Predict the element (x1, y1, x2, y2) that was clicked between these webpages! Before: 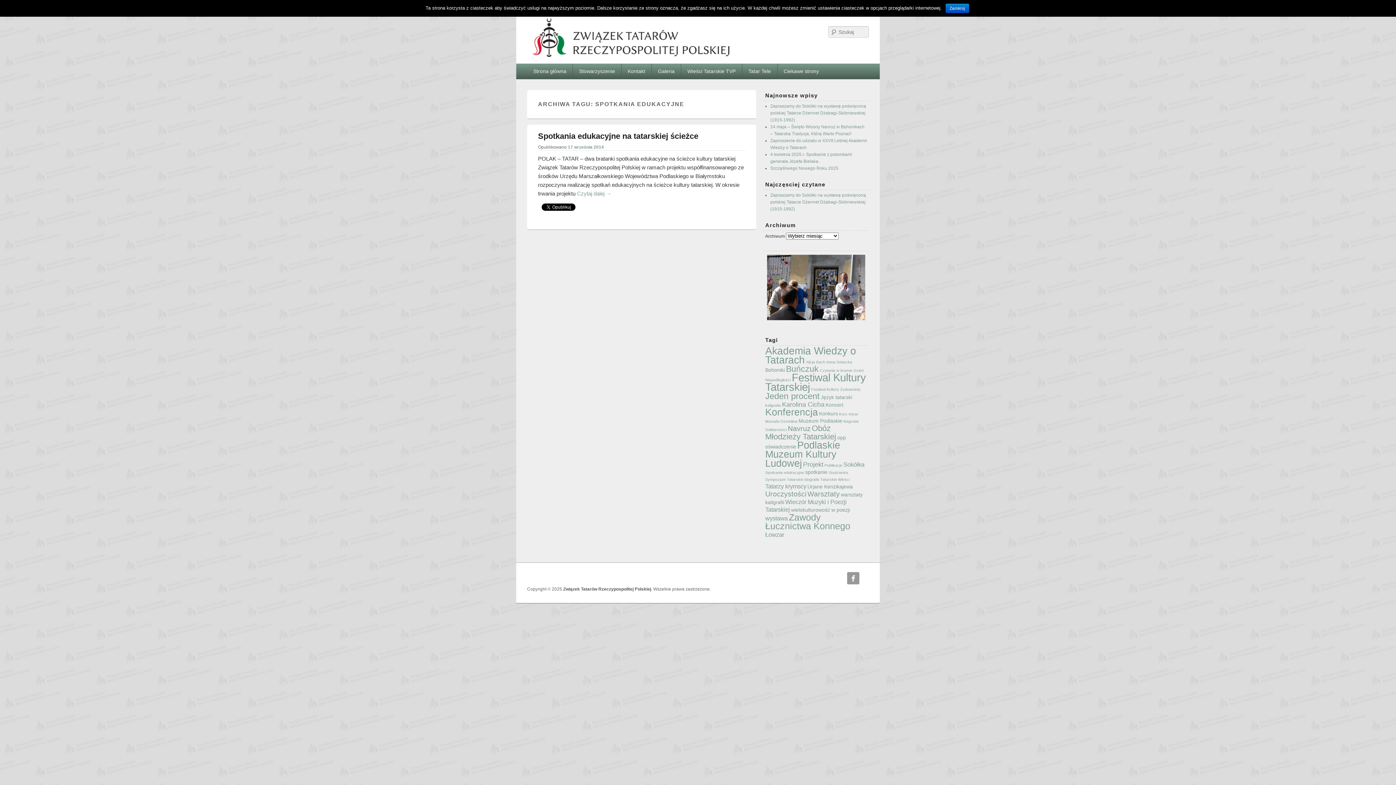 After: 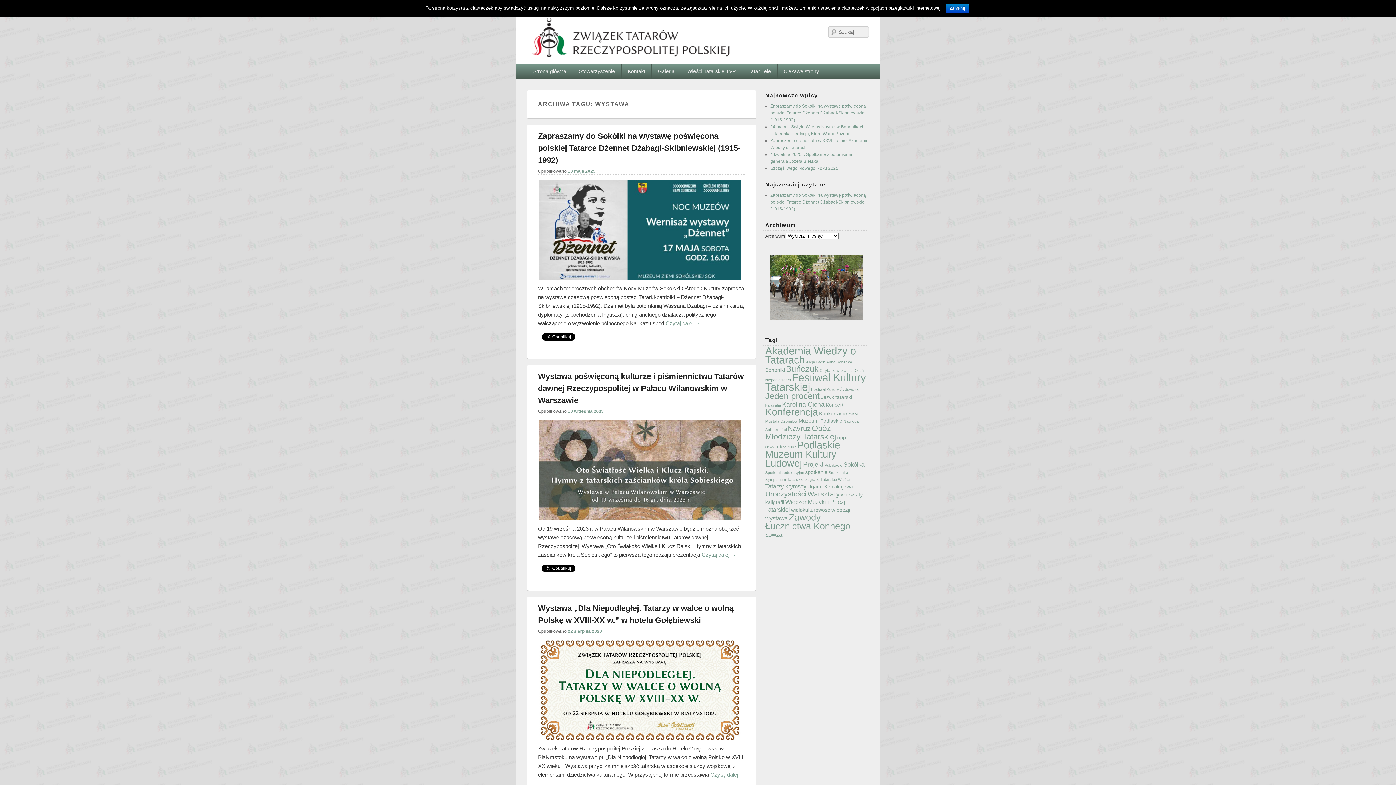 Action: label: wystawa (3 items) bbox: (765, 515, 788, 521)